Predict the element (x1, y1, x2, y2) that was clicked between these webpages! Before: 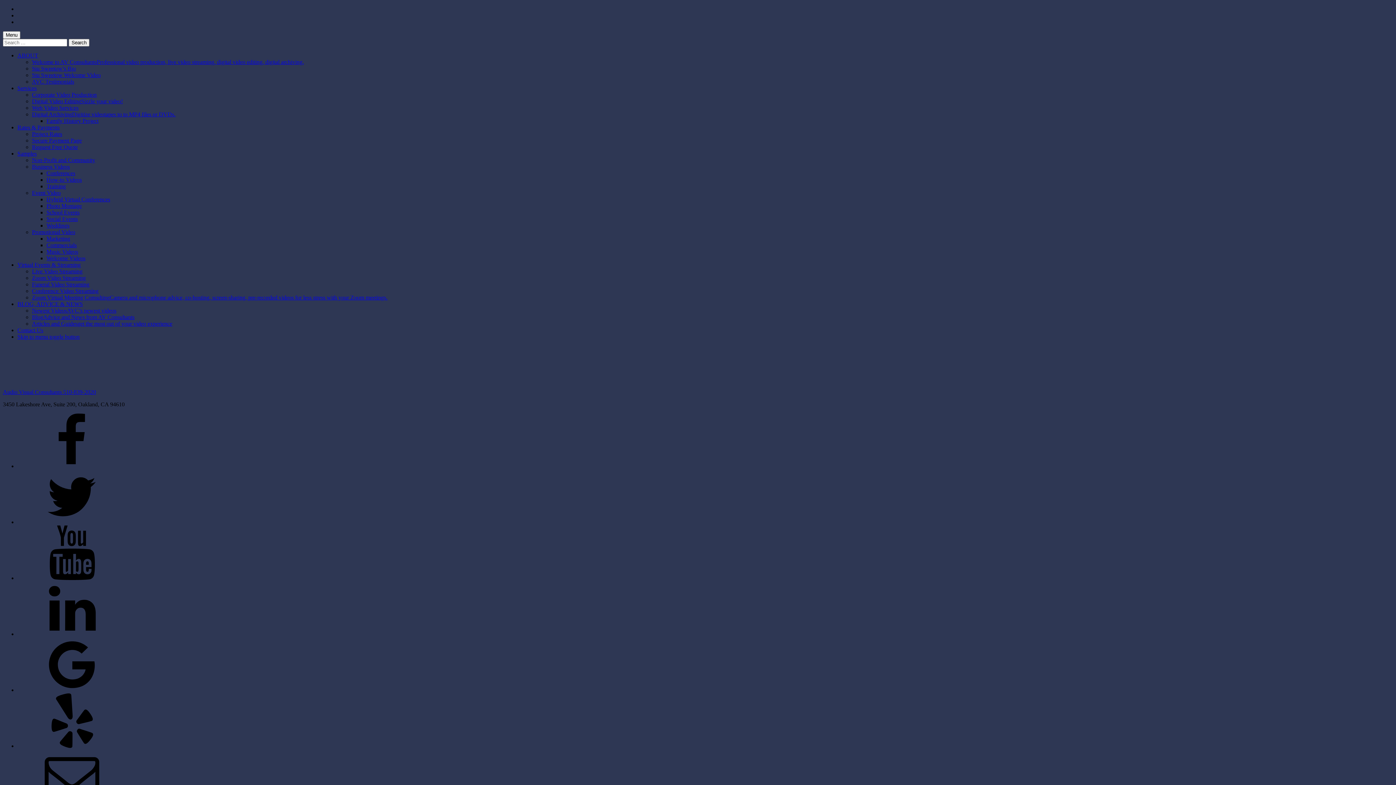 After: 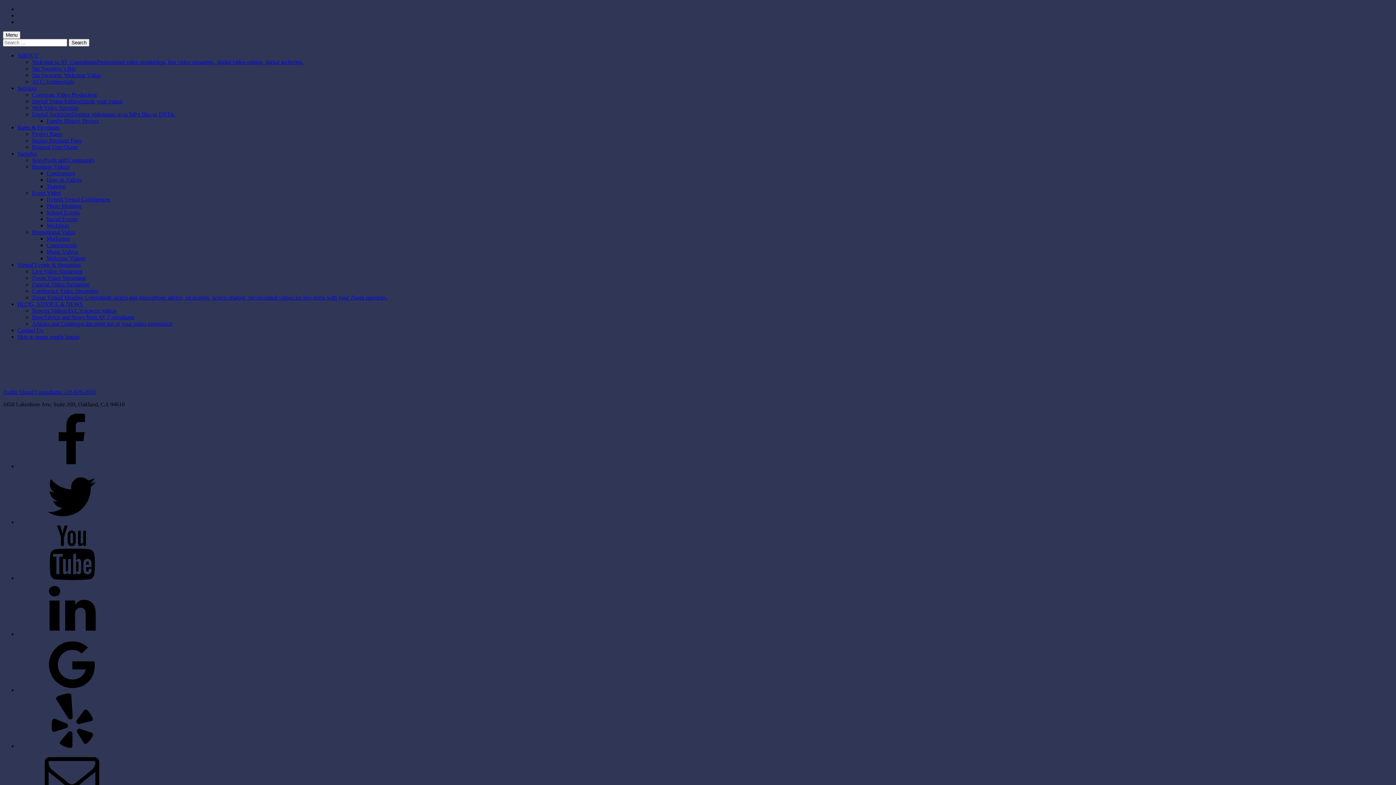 Action: bbox: (32, 78, 74, 84) label: AVC Testimonials